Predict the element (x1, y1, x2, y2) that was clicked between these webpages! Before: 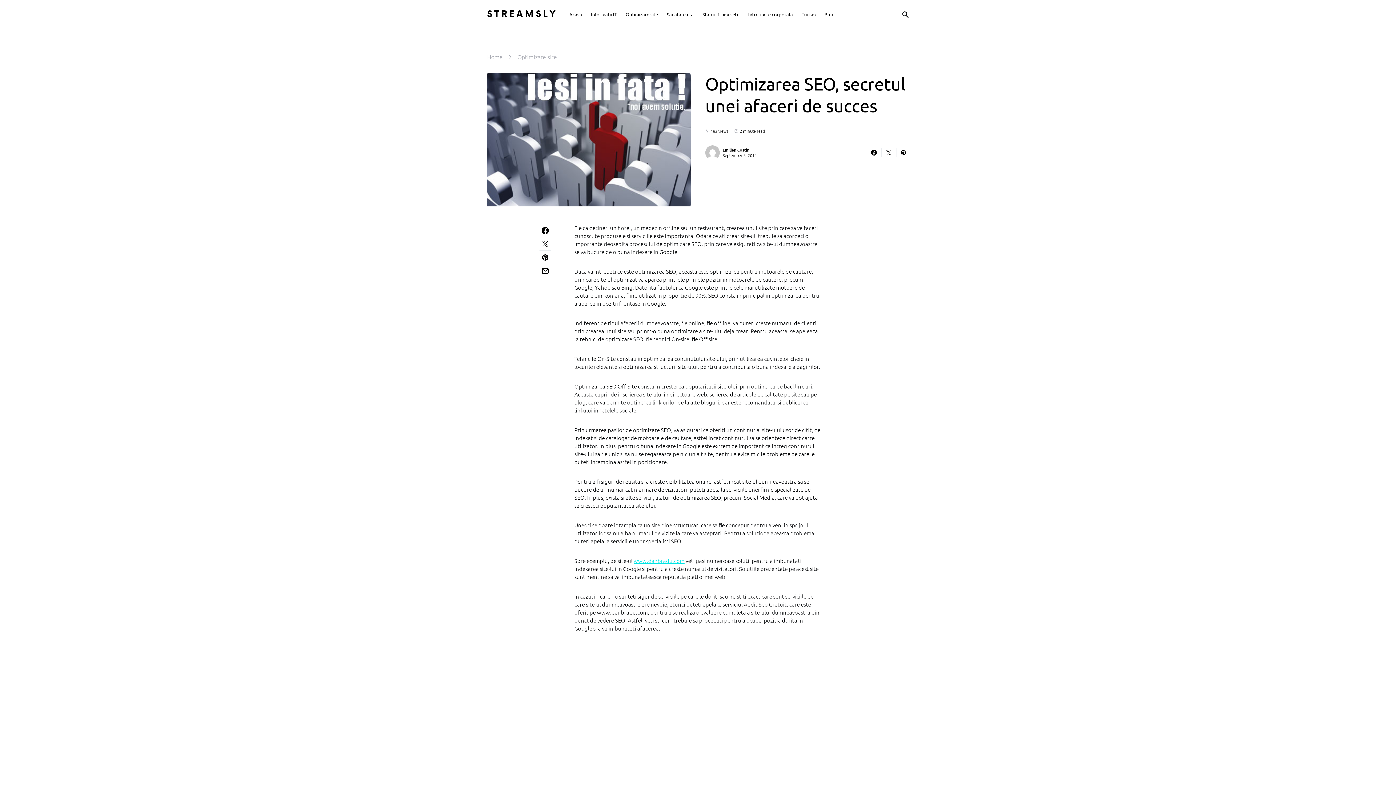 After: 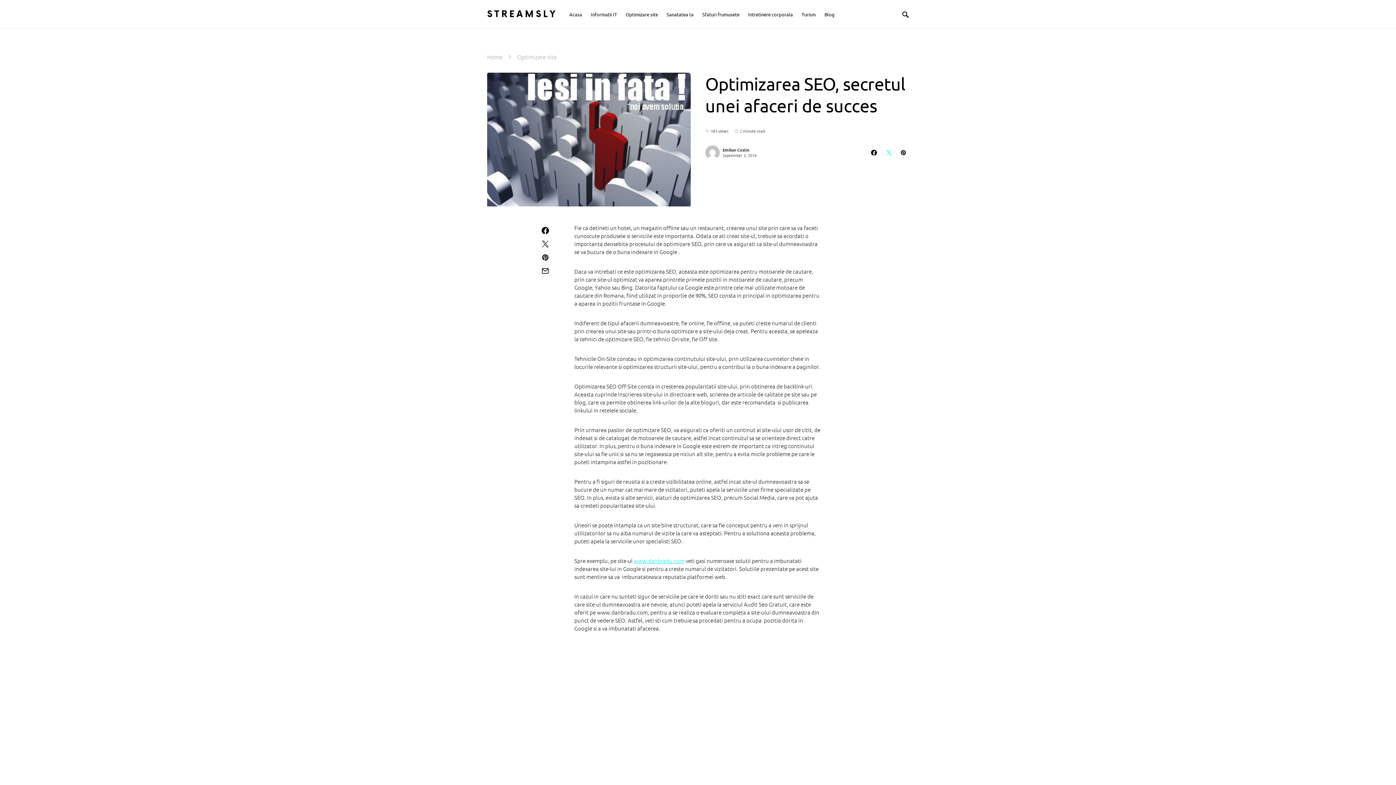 Action: bbox: (881, 148, 896, 157)